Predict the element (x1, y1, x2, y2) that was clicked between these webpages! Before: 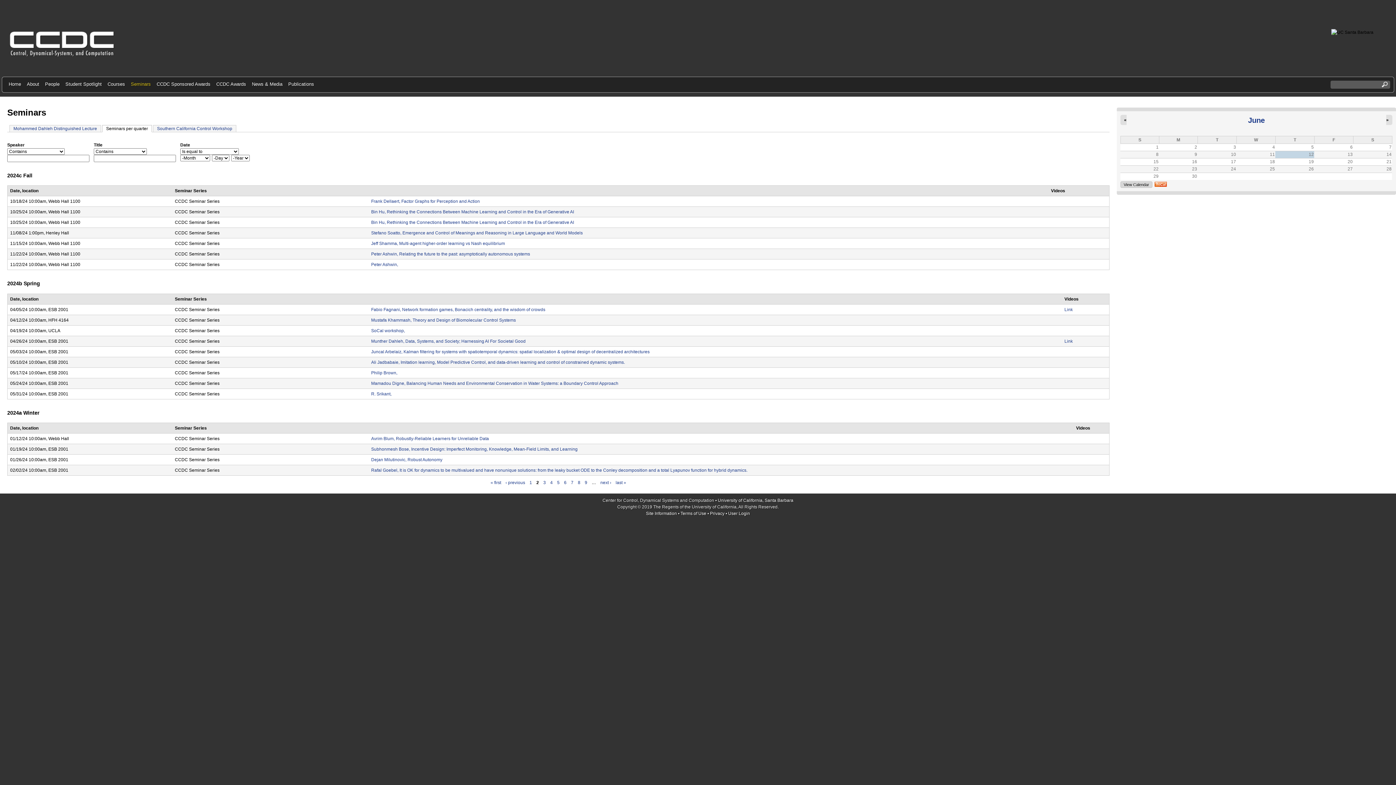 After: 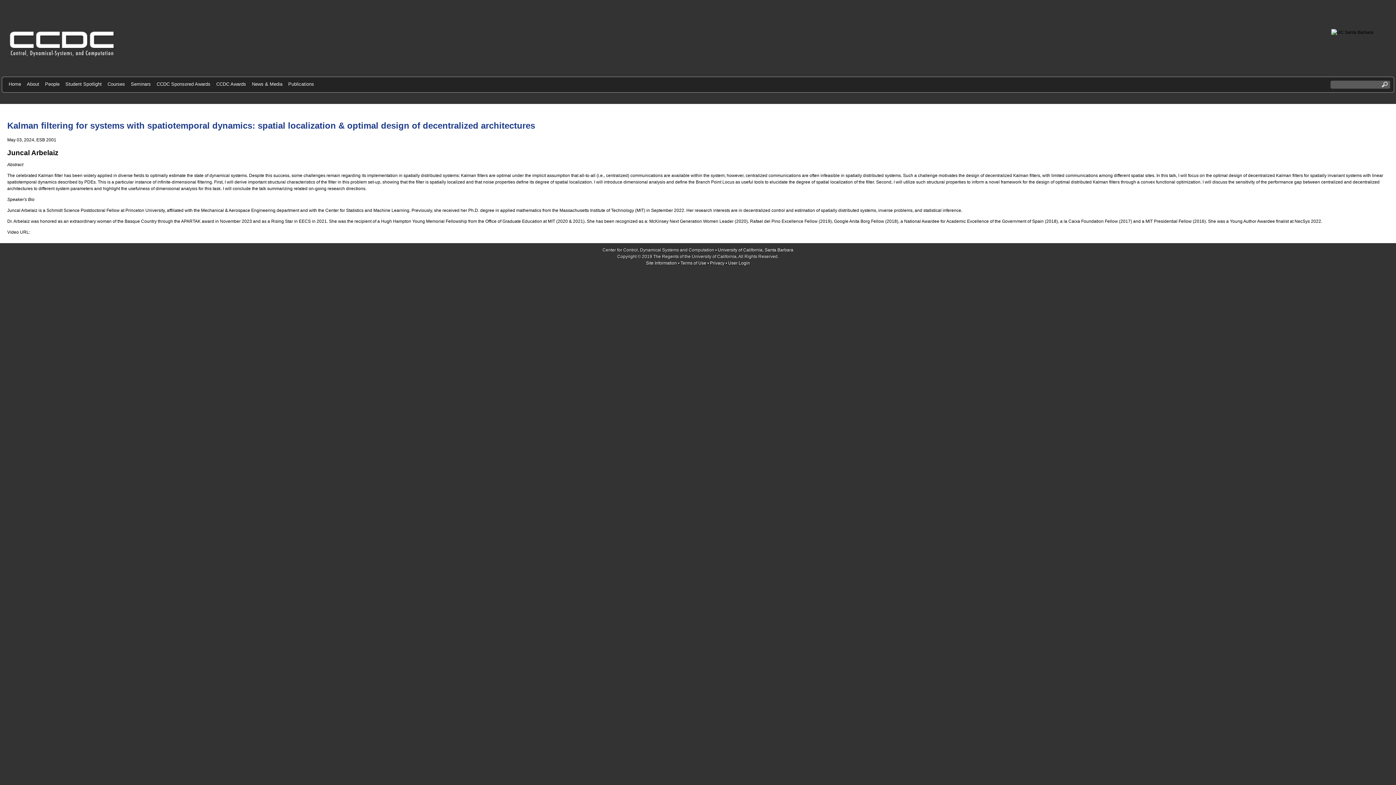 Action: label: Juncal Arbelaiz, Kalman filtering for systems with spatiotemporal dynamics: spatial localization & optimal design of decentralized architectures bbox: (371, 349, 649, 354)